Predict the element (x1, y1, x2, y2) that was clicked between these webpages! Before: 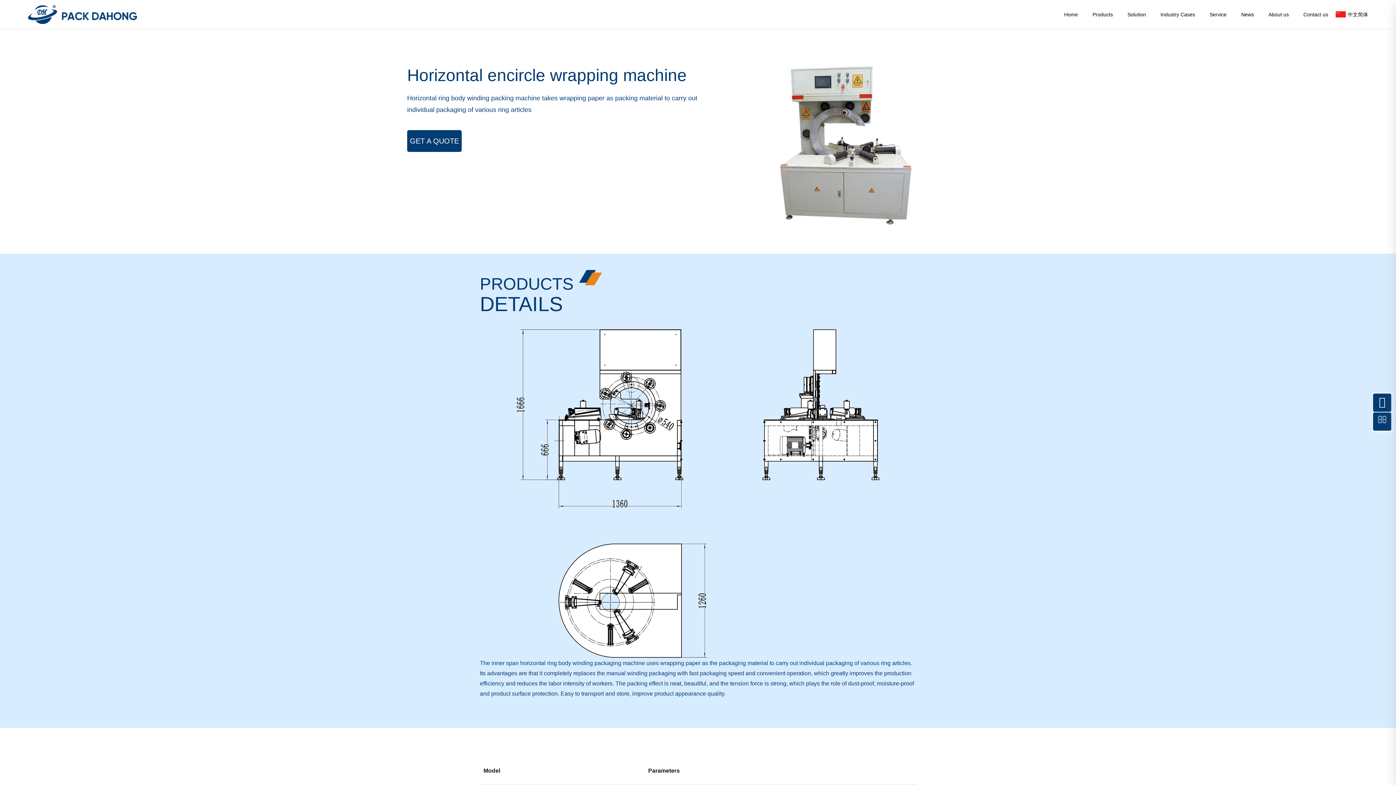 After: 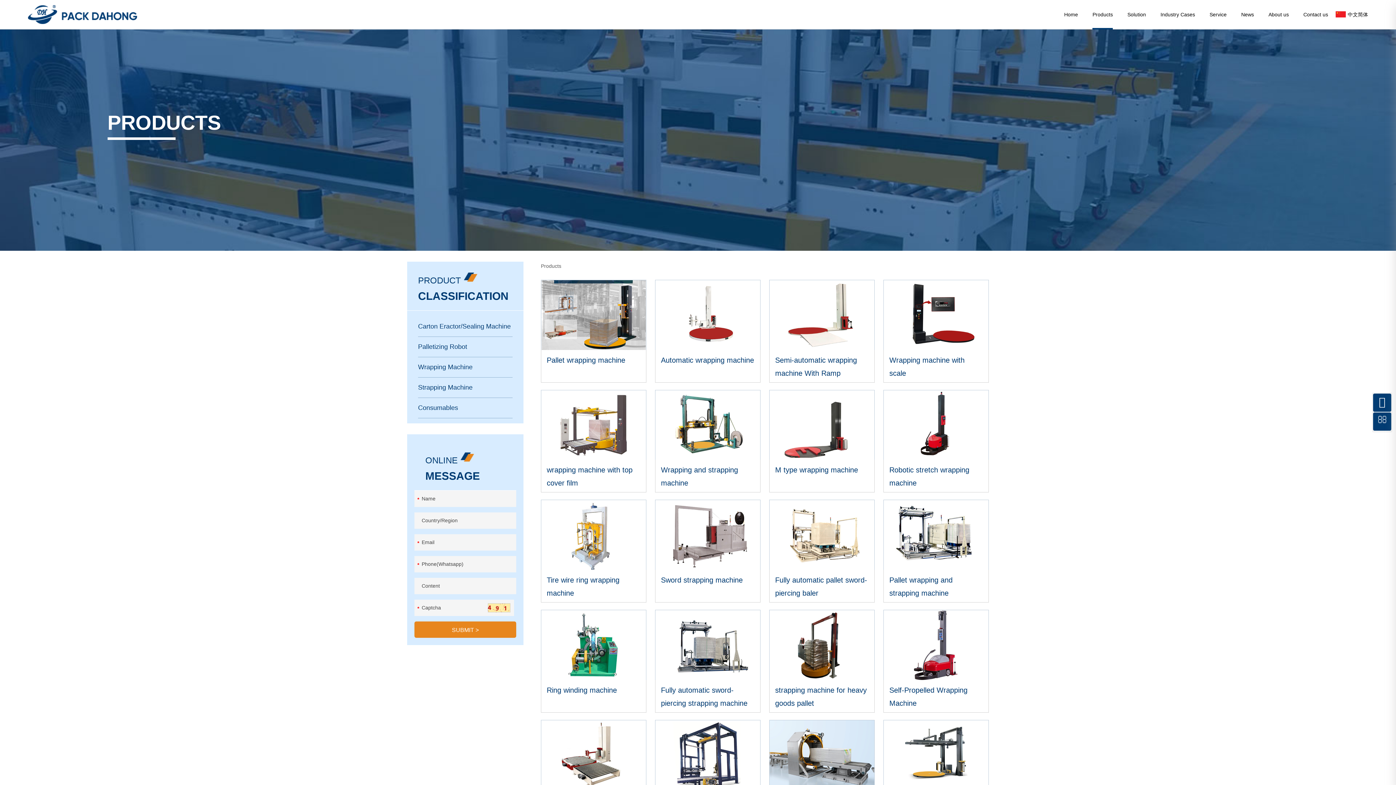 Action: bbox: (1092, 0, 1113, 29) label: Products